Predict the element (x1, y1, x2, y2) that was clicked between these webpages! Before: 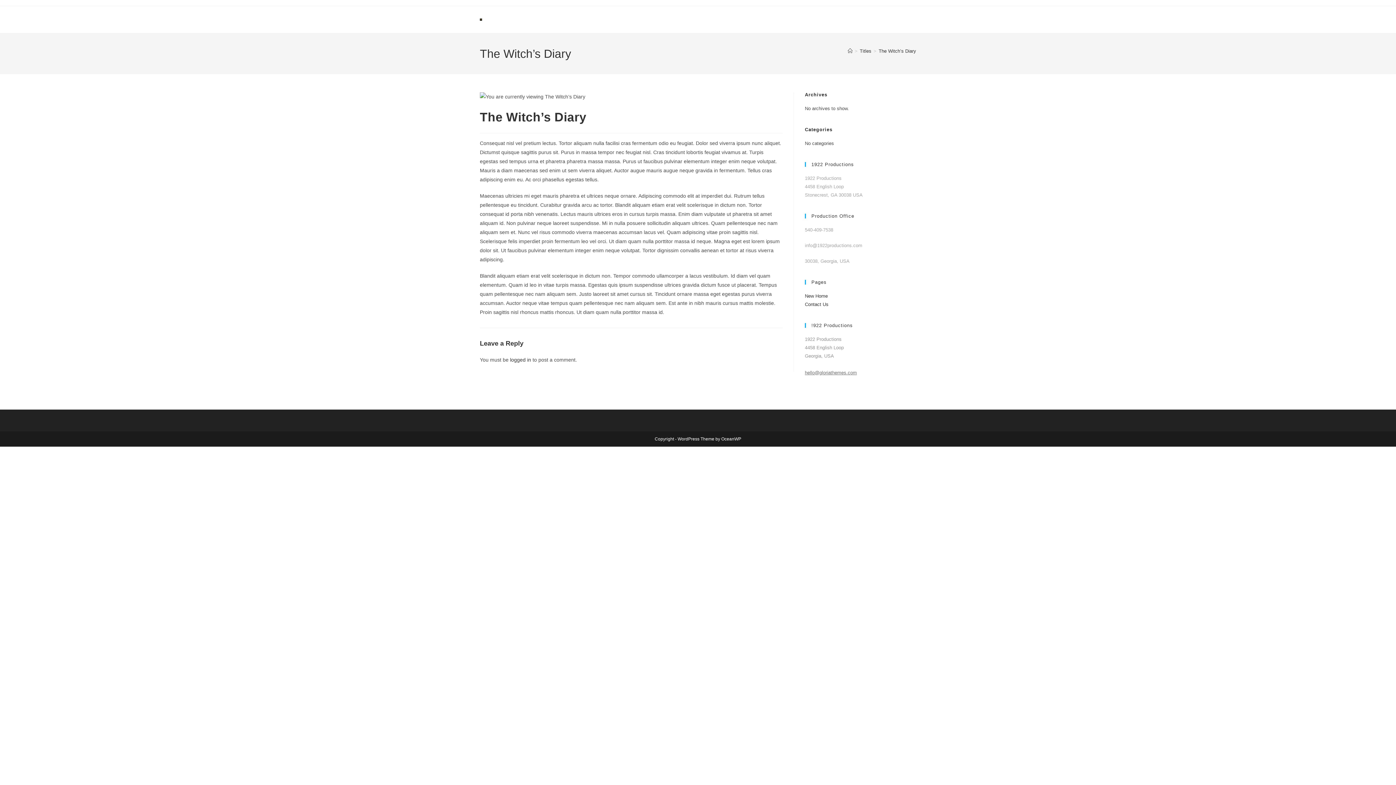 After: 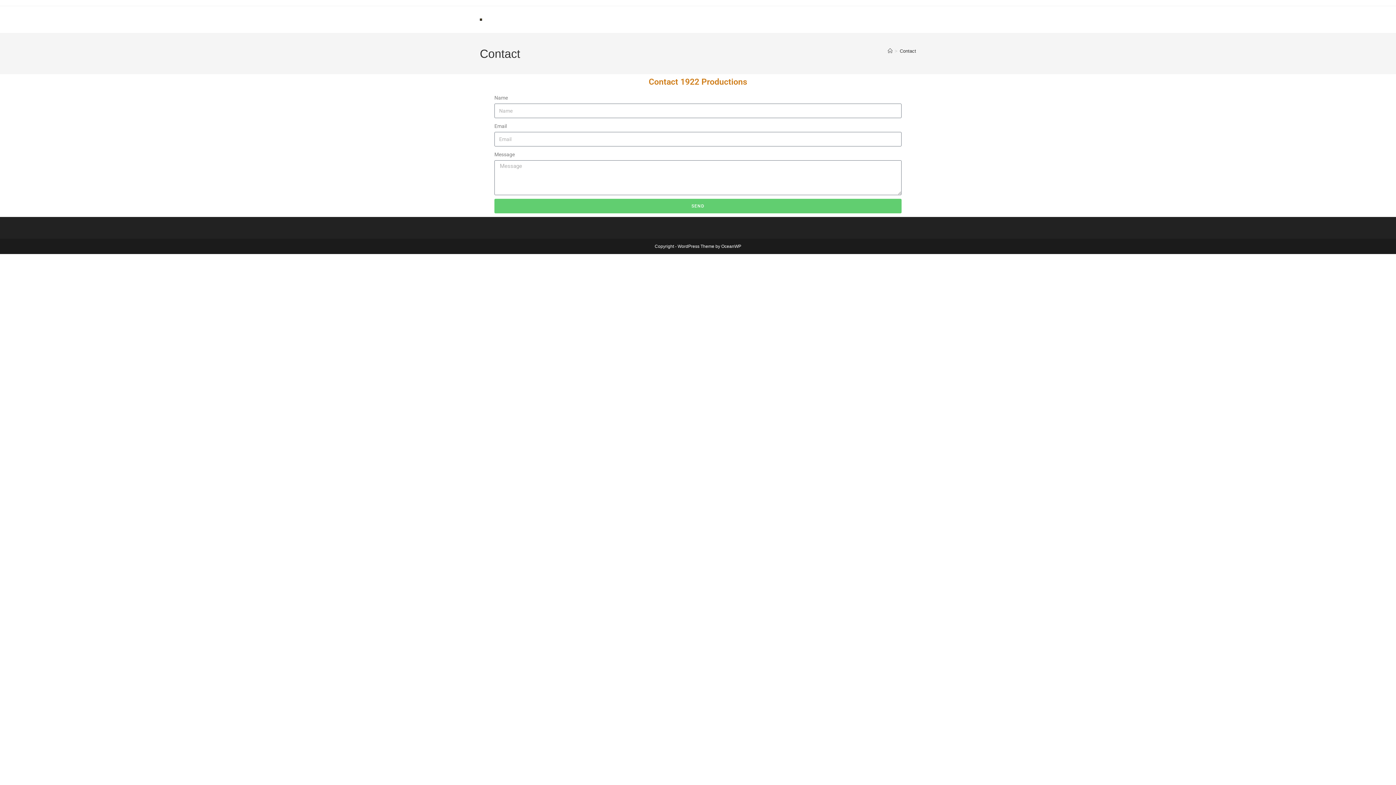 Action: bbox: (805, 301, 828, 307) label: Contact Us